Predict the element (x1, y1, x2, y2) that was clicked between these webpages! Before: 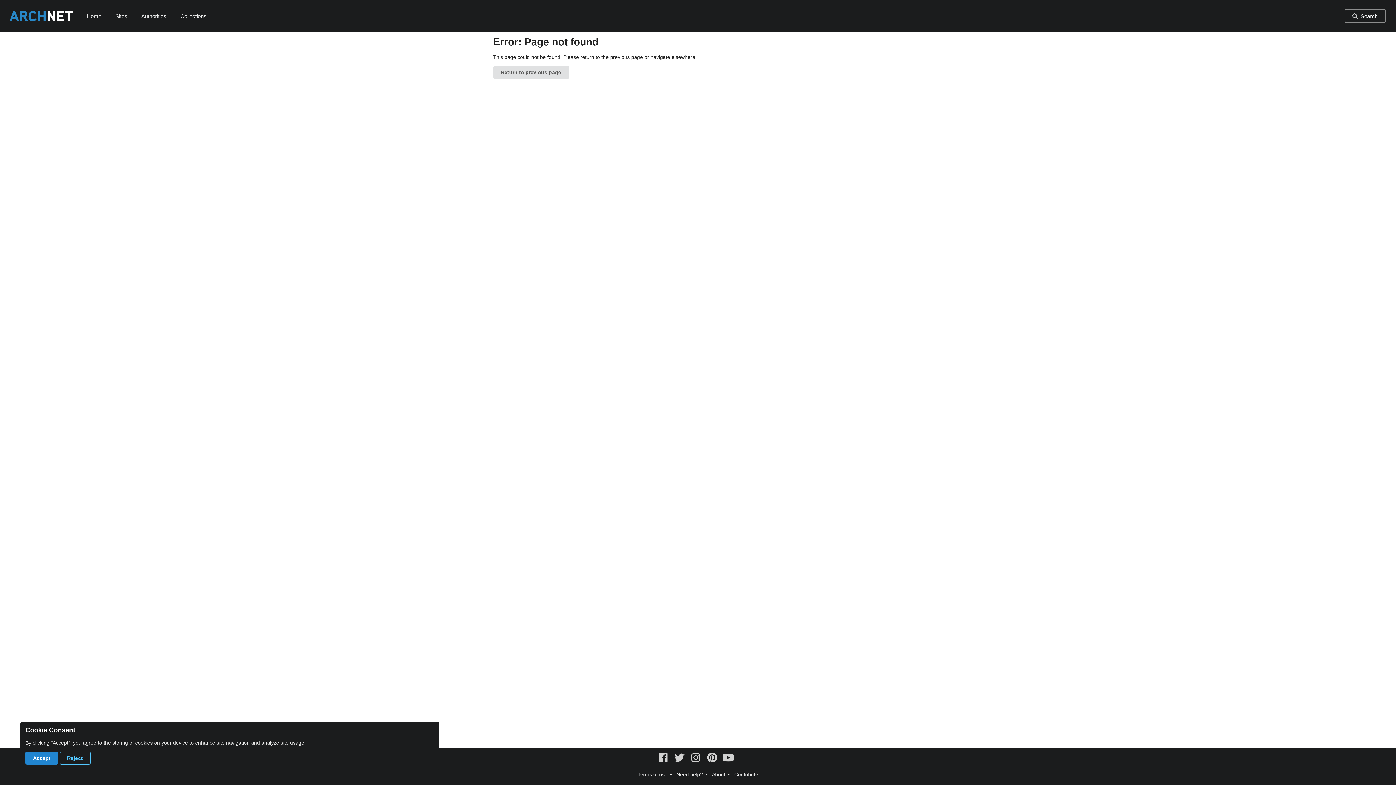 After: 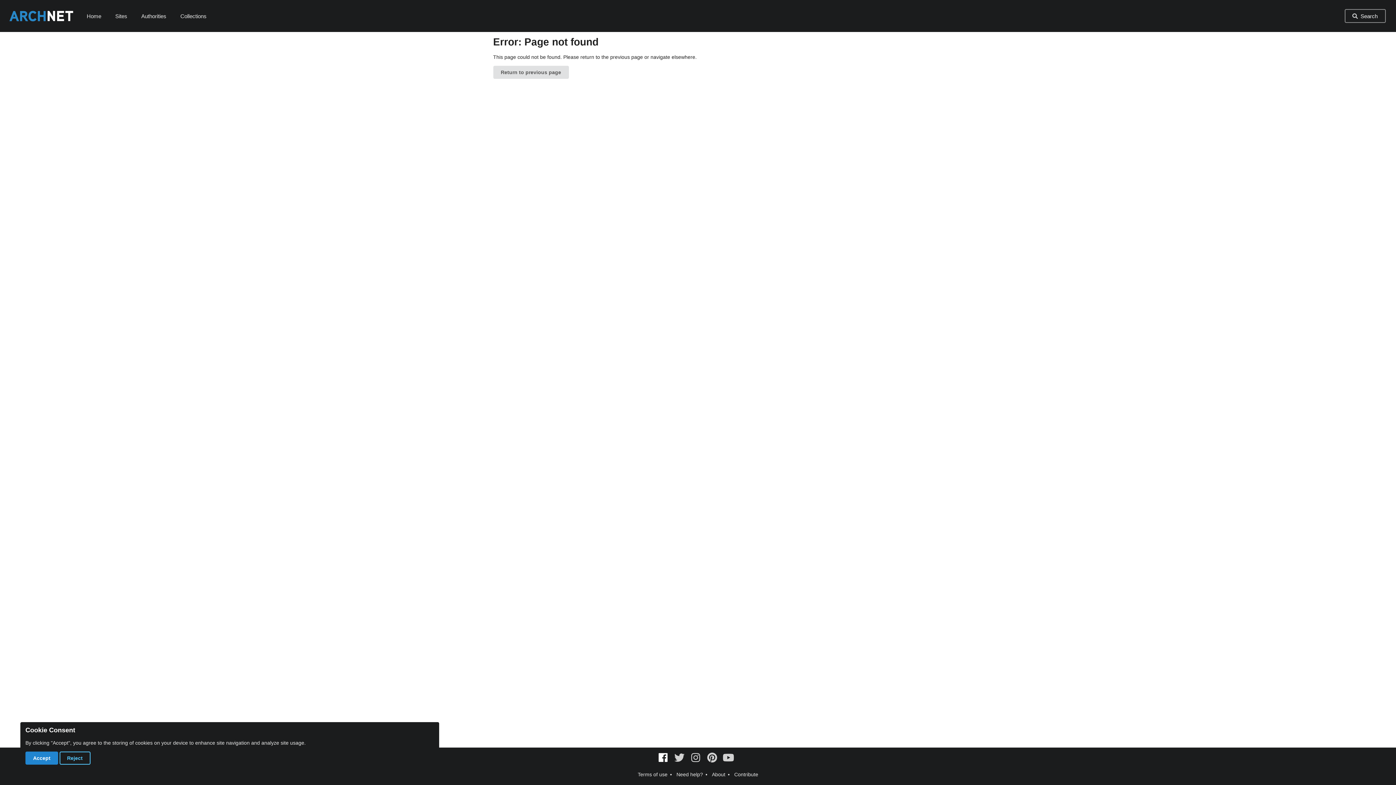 Action: bbox: (657, 754, 670, 760)